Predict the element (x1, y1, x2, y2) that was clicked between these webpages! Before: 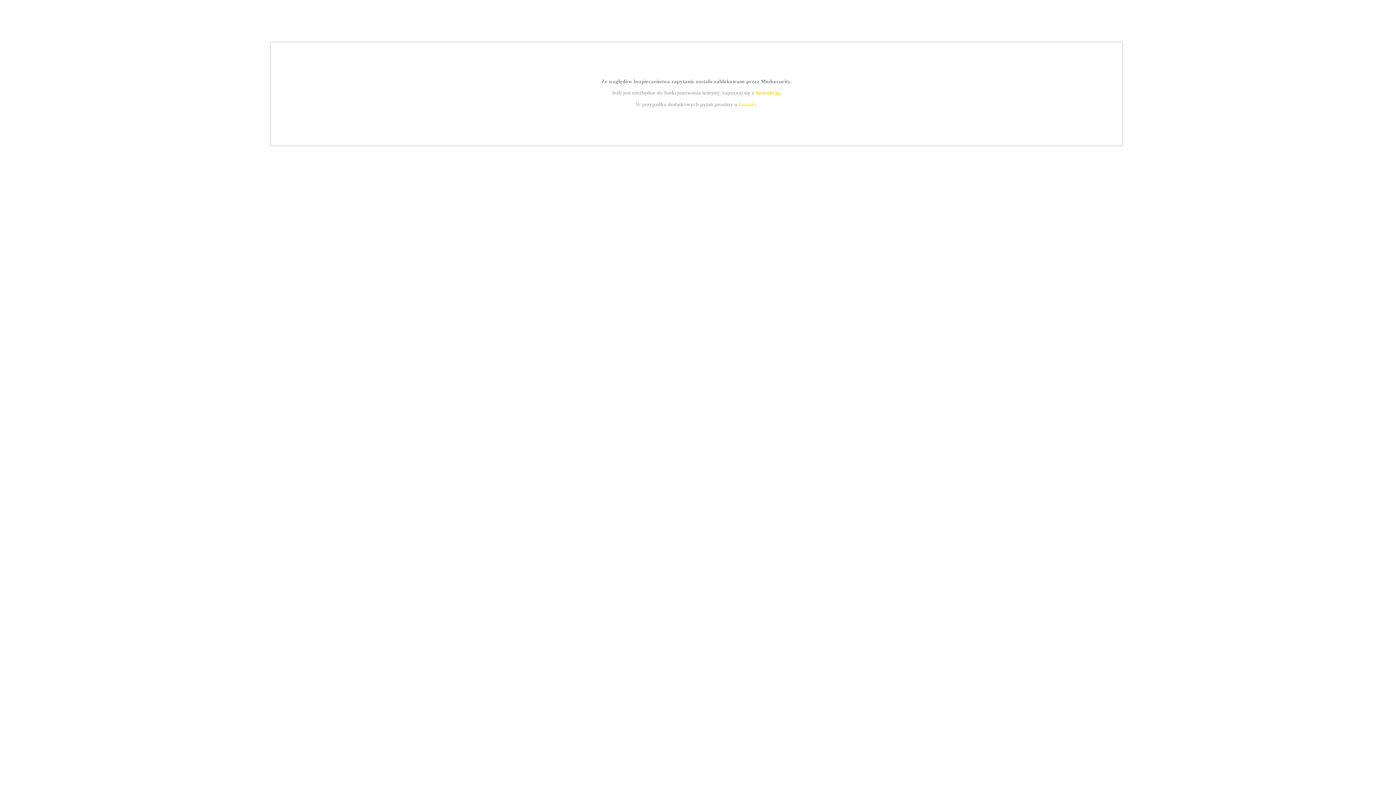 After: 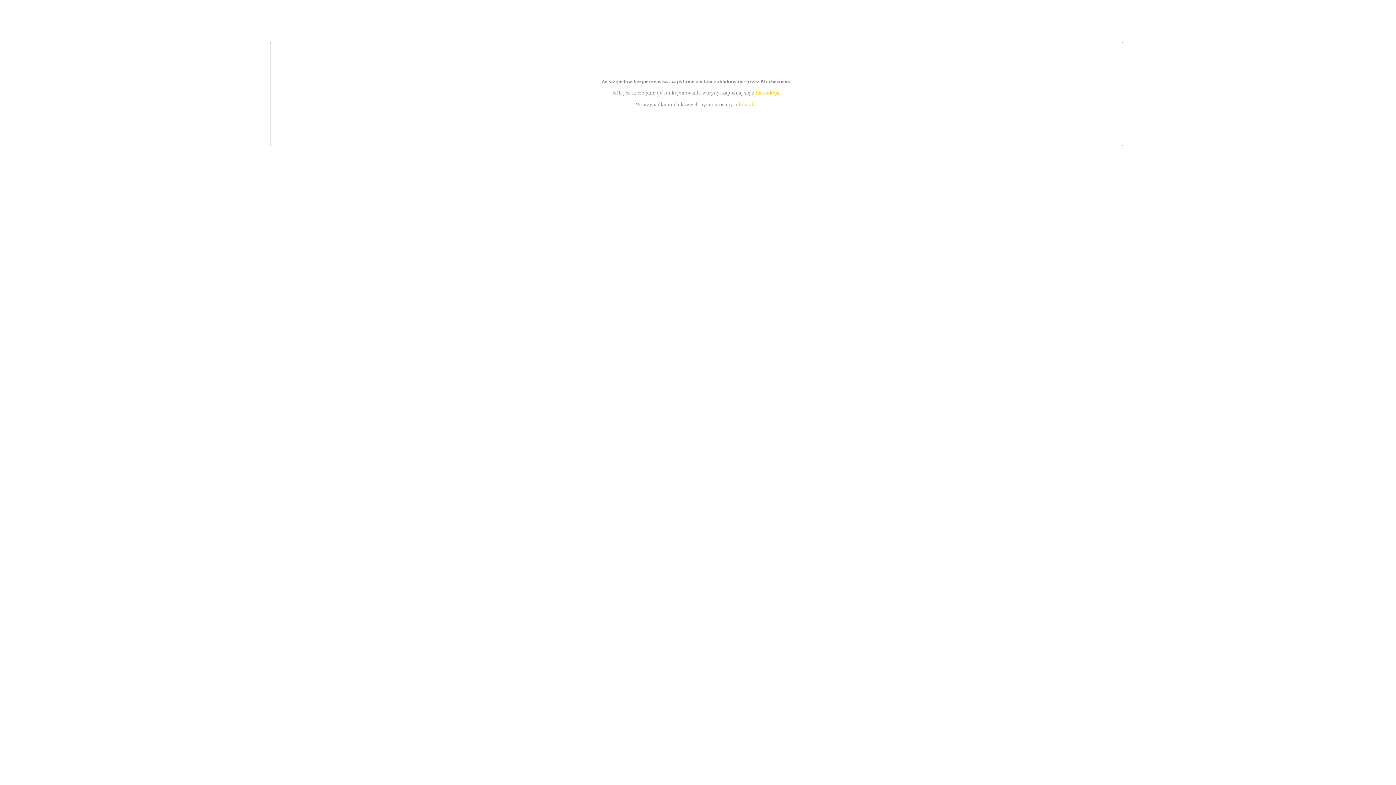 Action: bbox: (755, 89, 779, 95) label: instrukcją